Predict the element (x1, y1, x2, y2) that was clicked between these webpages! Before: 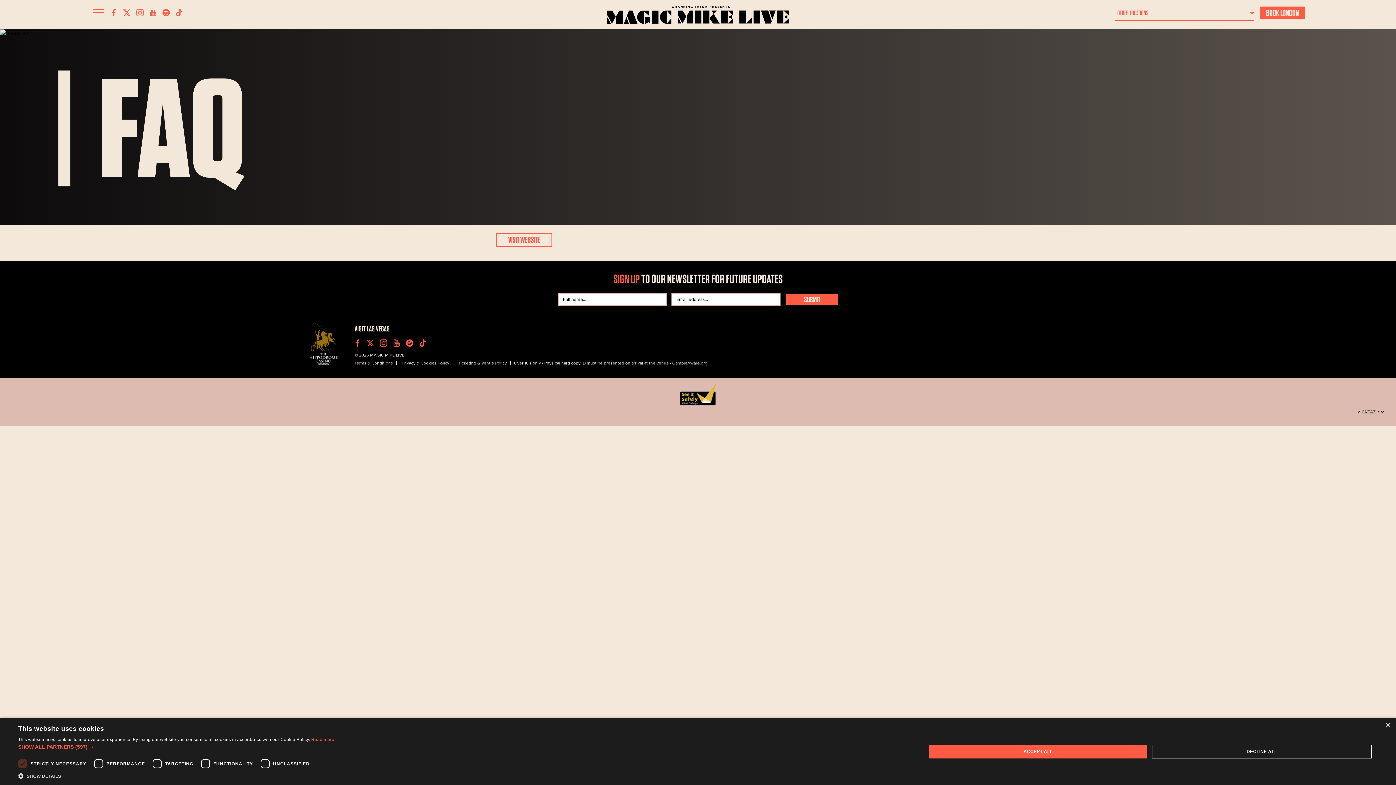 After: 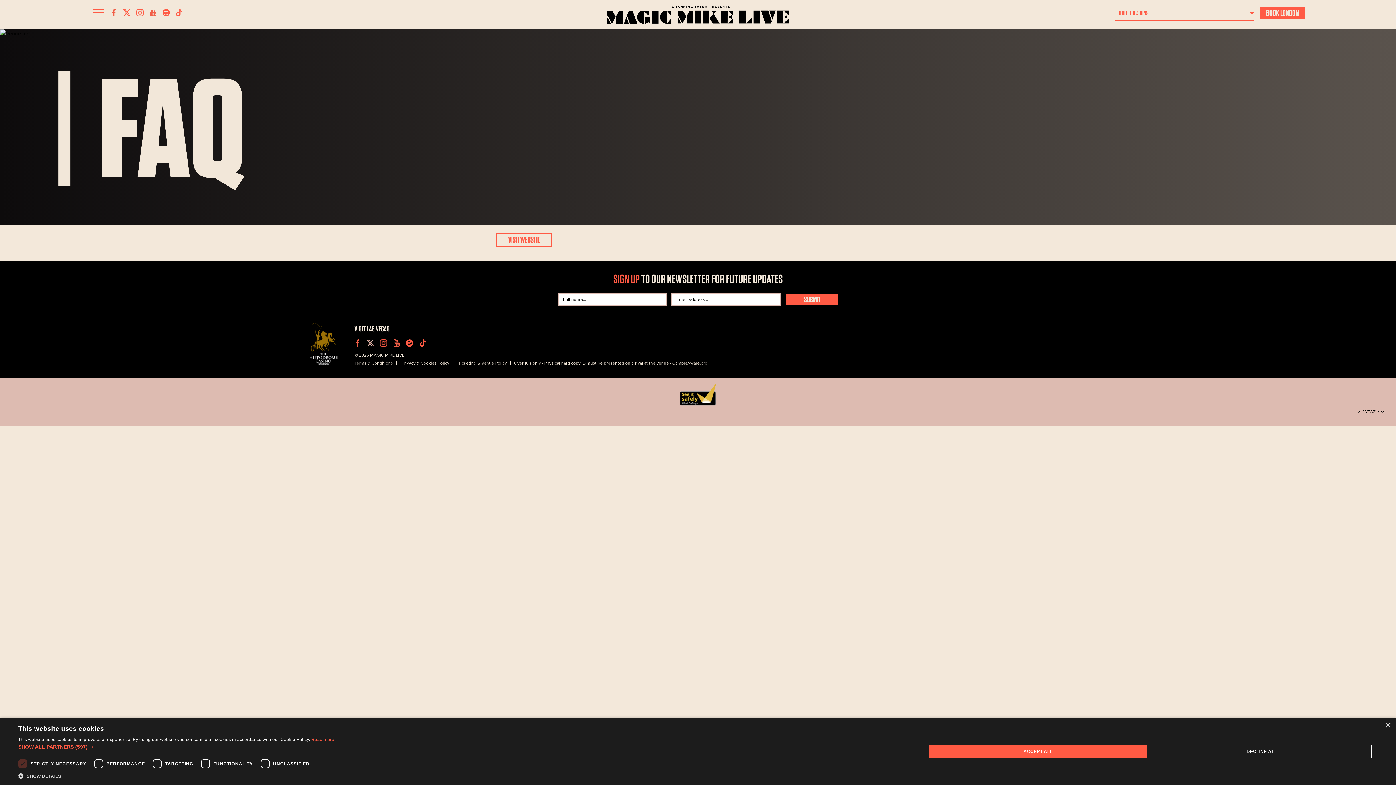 Action: label: X bbox: (366, 339, 374, 347)